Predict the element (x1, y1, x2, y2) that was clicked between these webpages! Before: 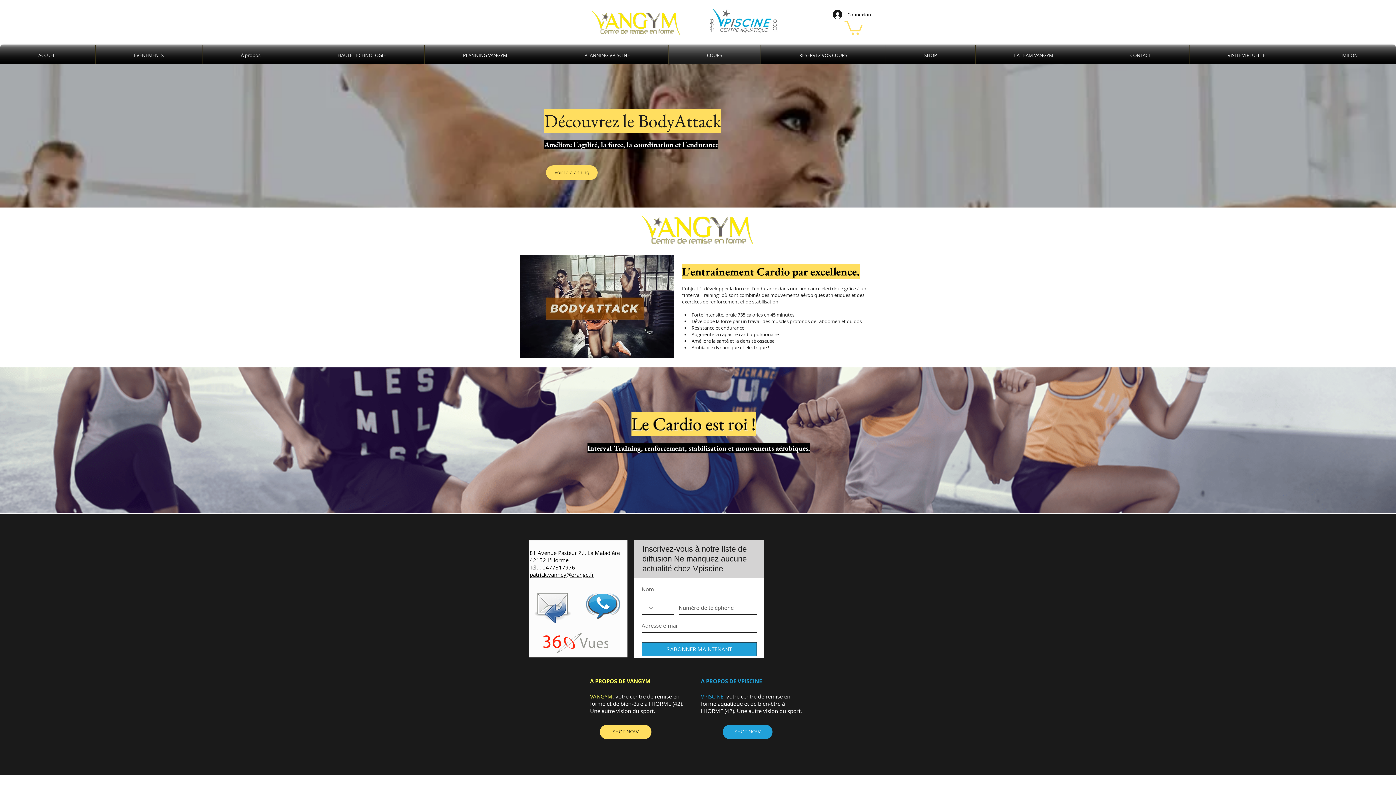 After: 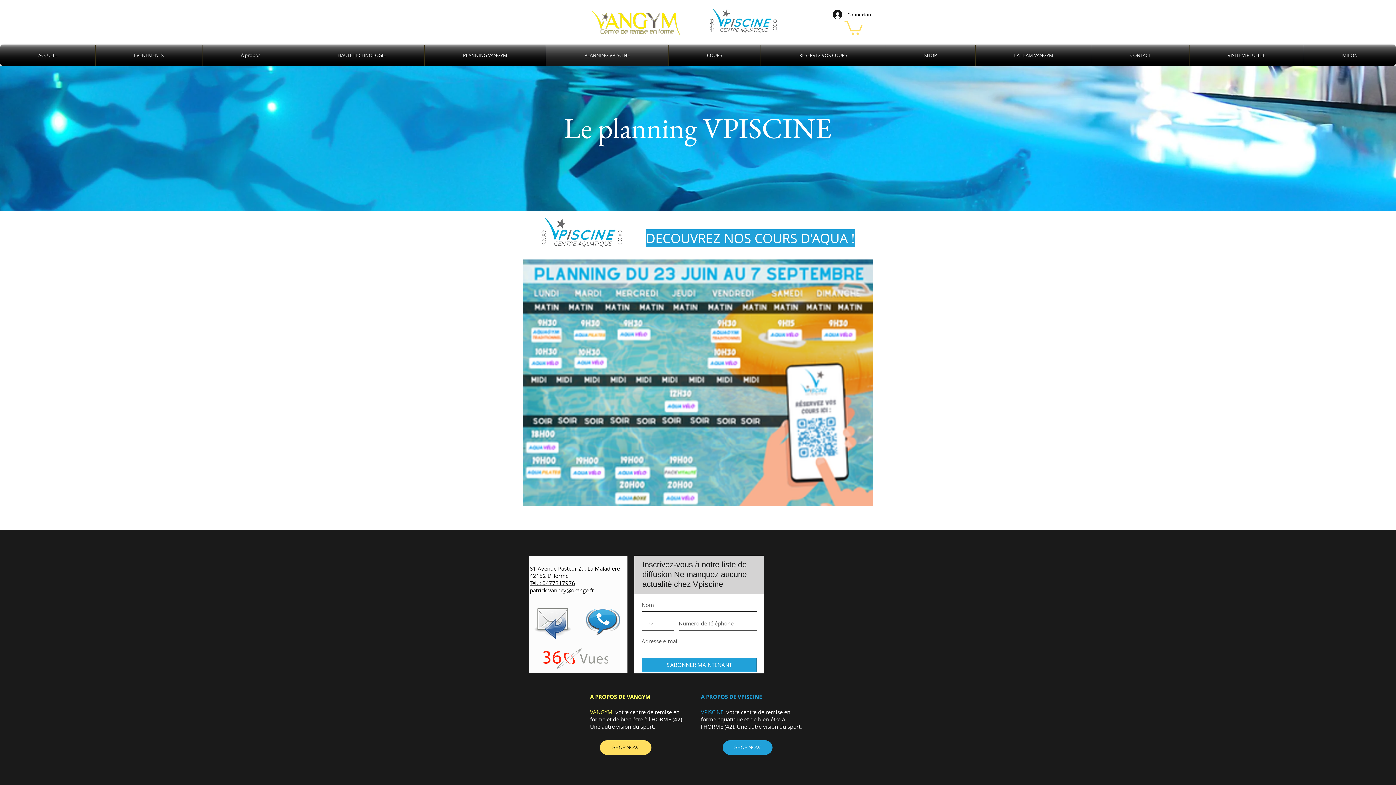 Action: label: PLANNING VPISCINE bbox: (546, 44, 668, 65)